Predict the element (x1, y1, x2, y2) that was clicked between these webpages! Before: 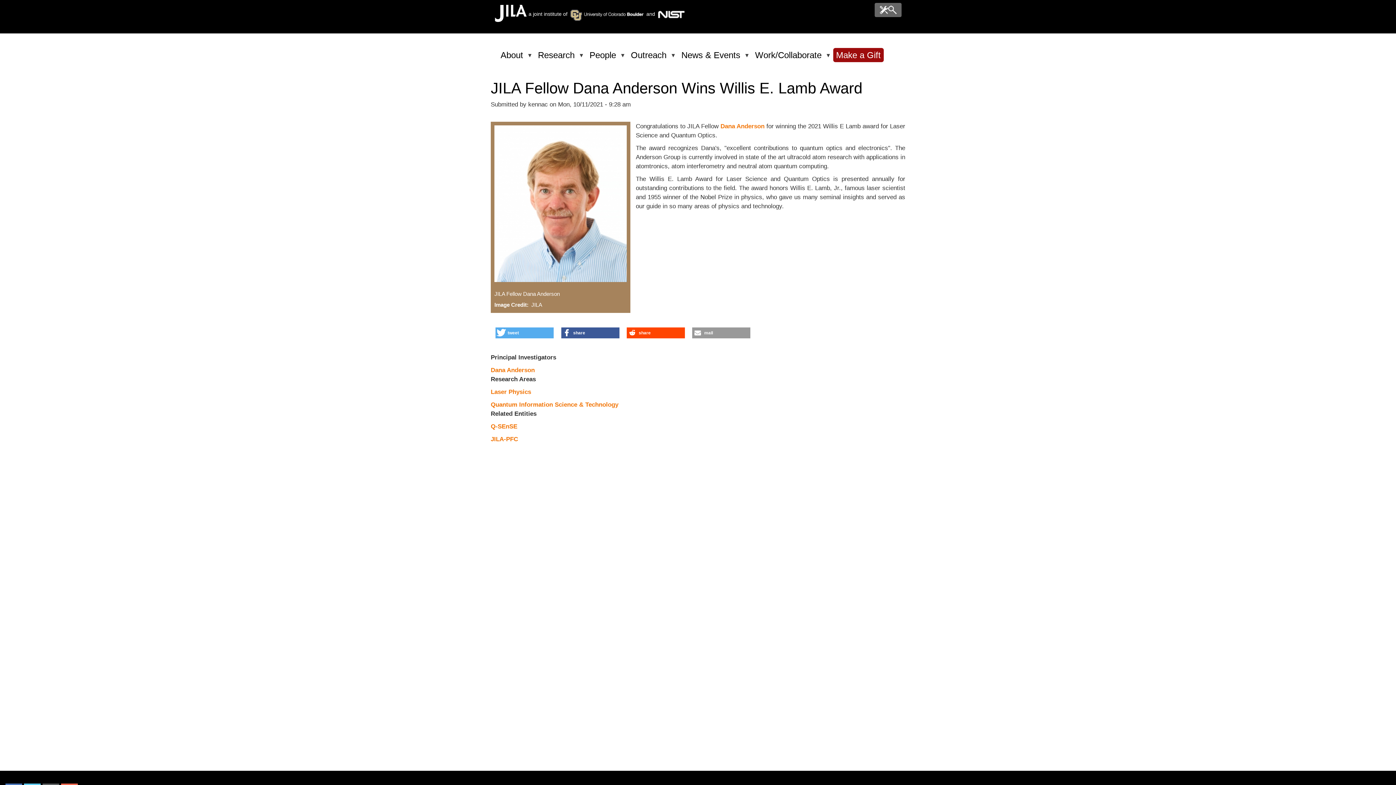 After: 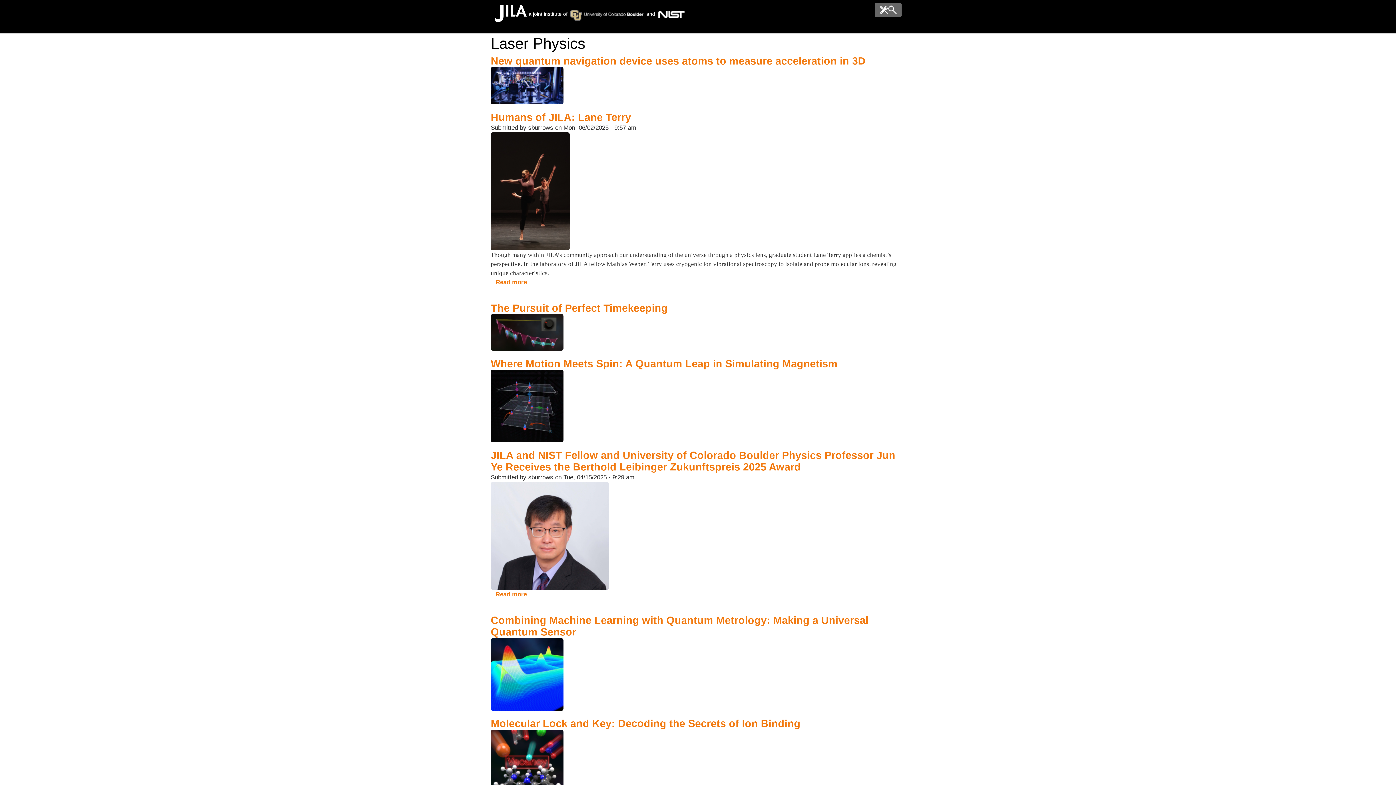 Action: bbox: (490, 388, 531, 395) label: Laser Physics